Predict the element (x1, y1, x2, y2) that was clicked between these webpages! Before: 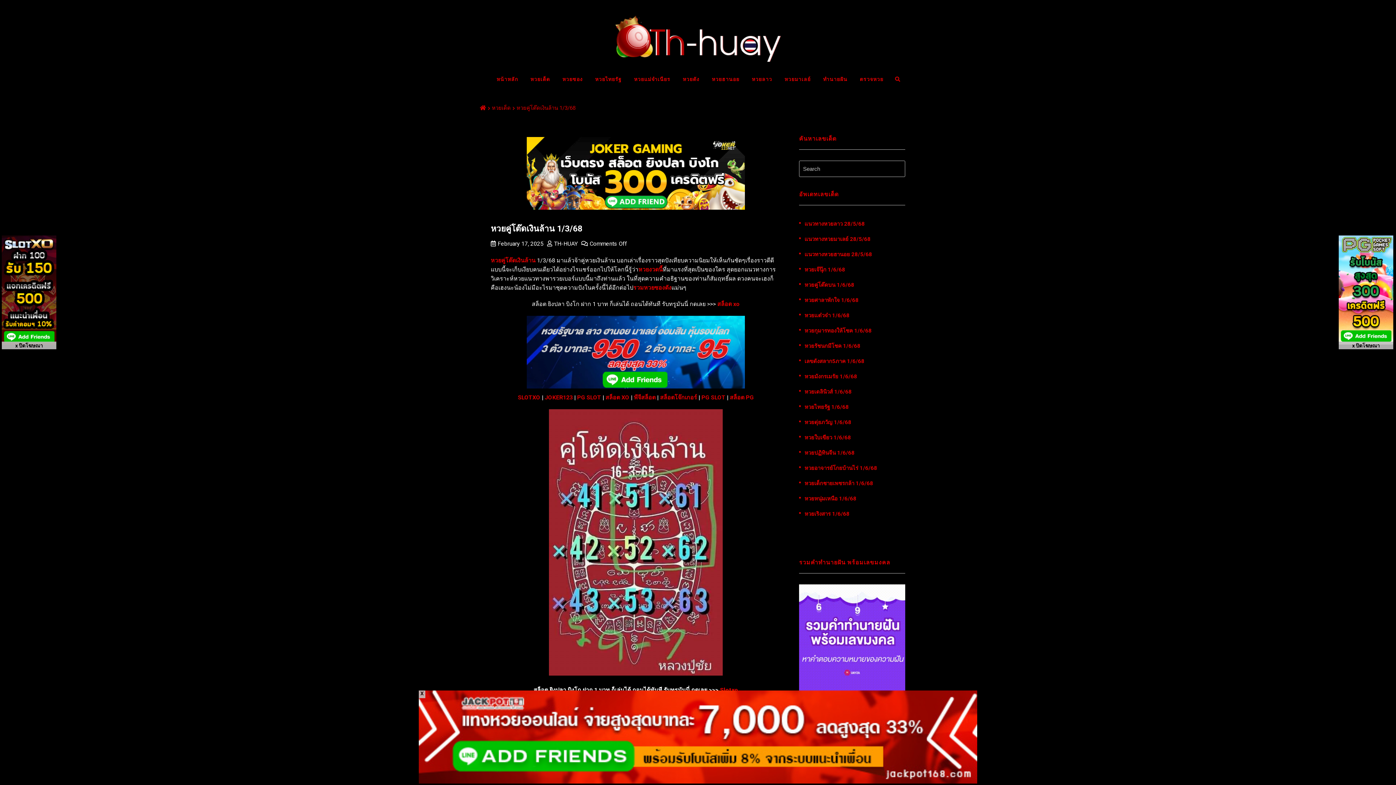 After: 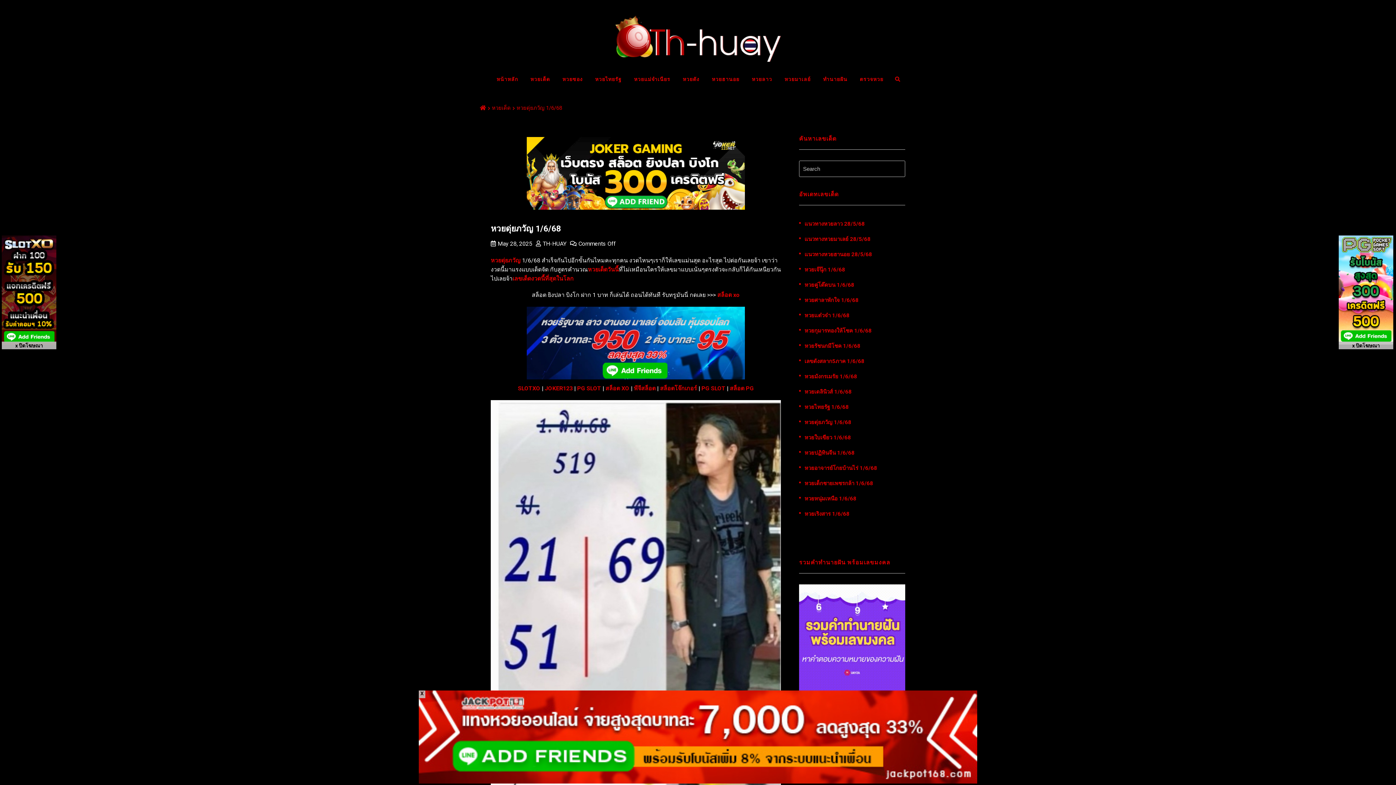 Action: bbox: (804, 414, 851, 430) label: หวยดุ่ยภวัญ 1/6/68